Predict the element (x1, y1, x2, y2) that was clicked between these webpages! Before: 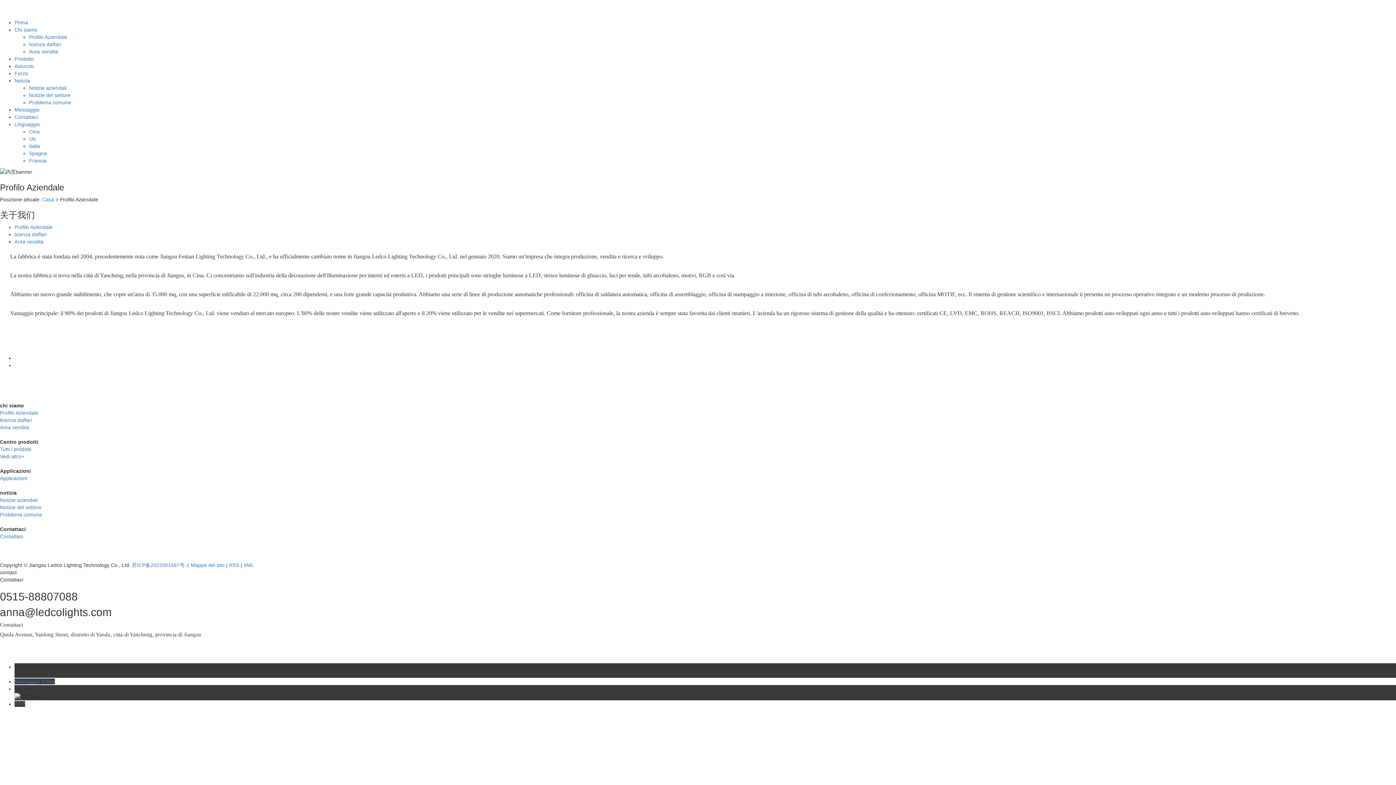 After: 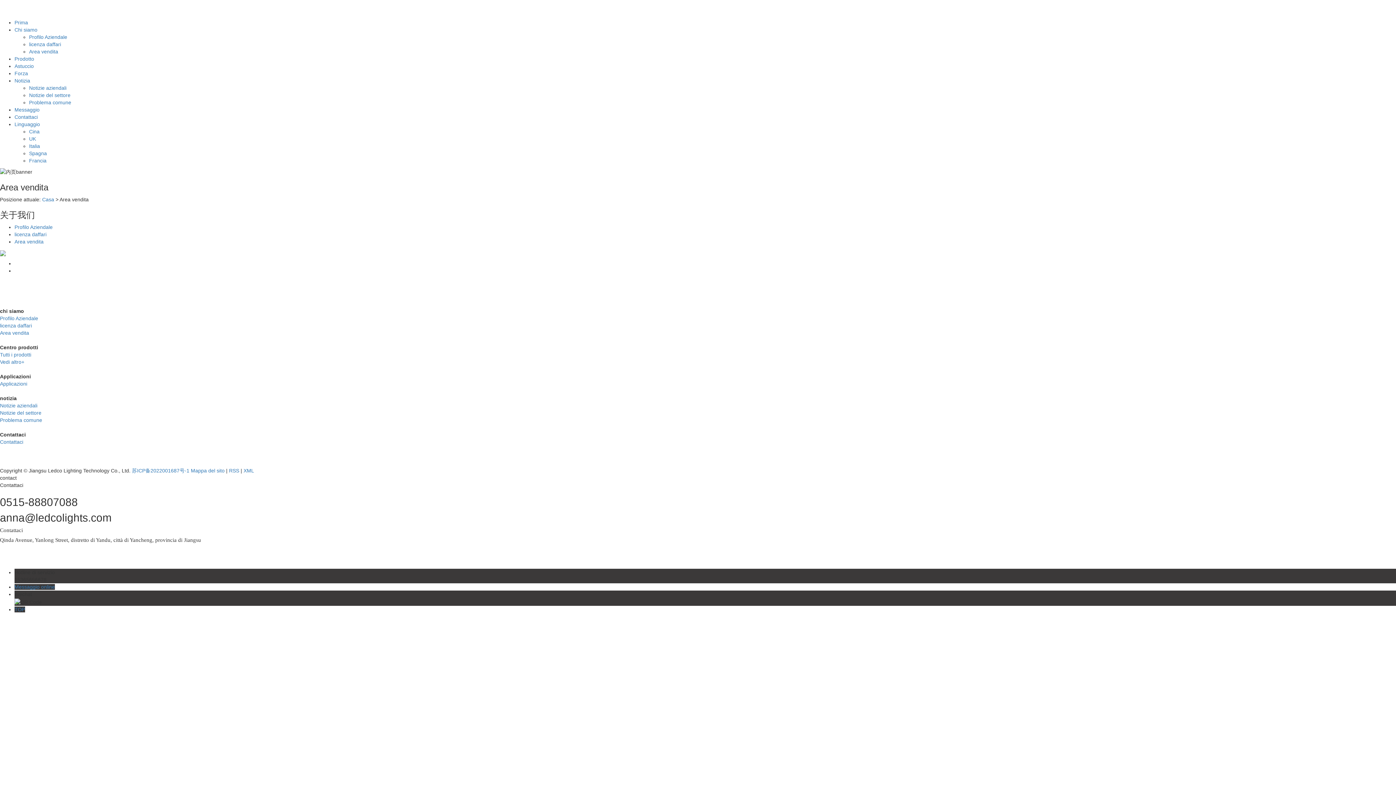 Action: bbox: (0, 424, 29, 430) label: Area vendita